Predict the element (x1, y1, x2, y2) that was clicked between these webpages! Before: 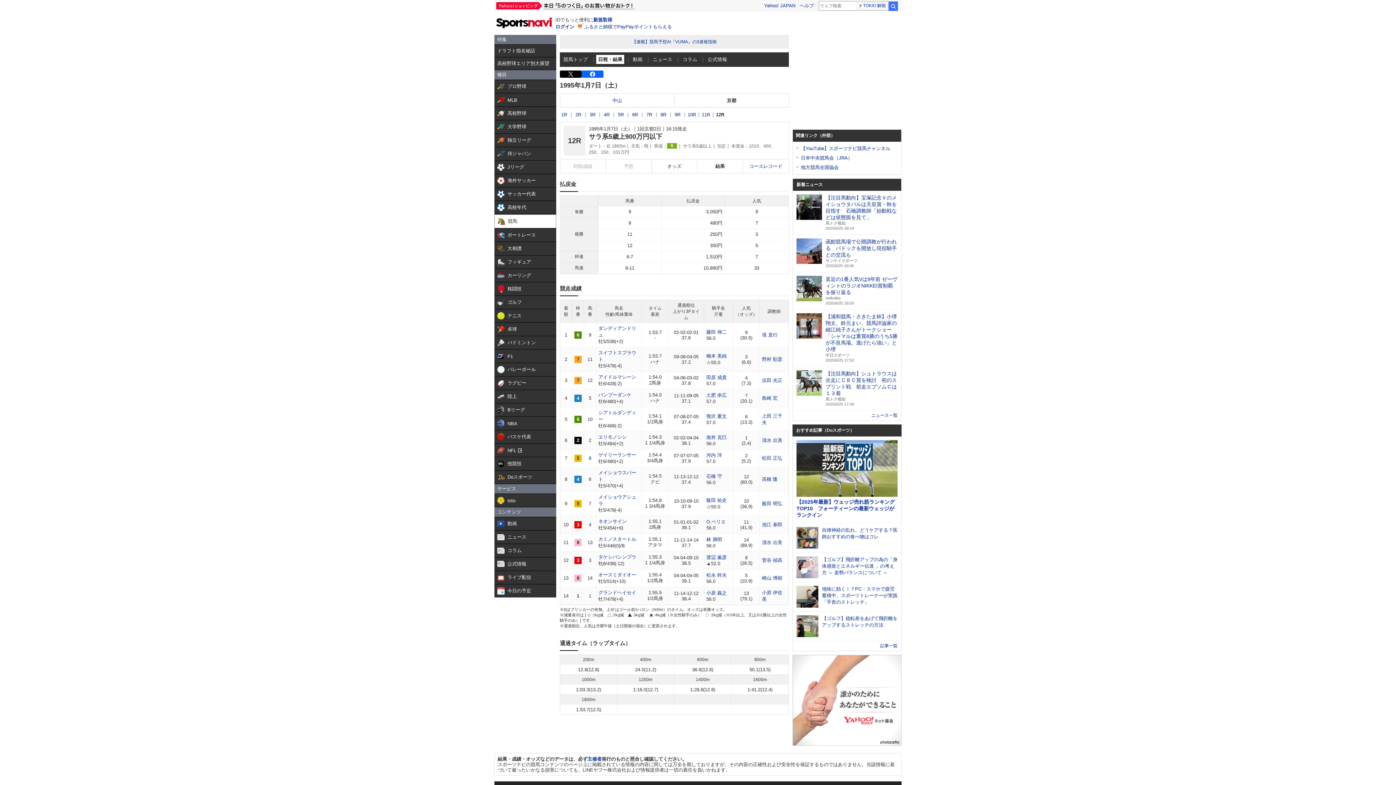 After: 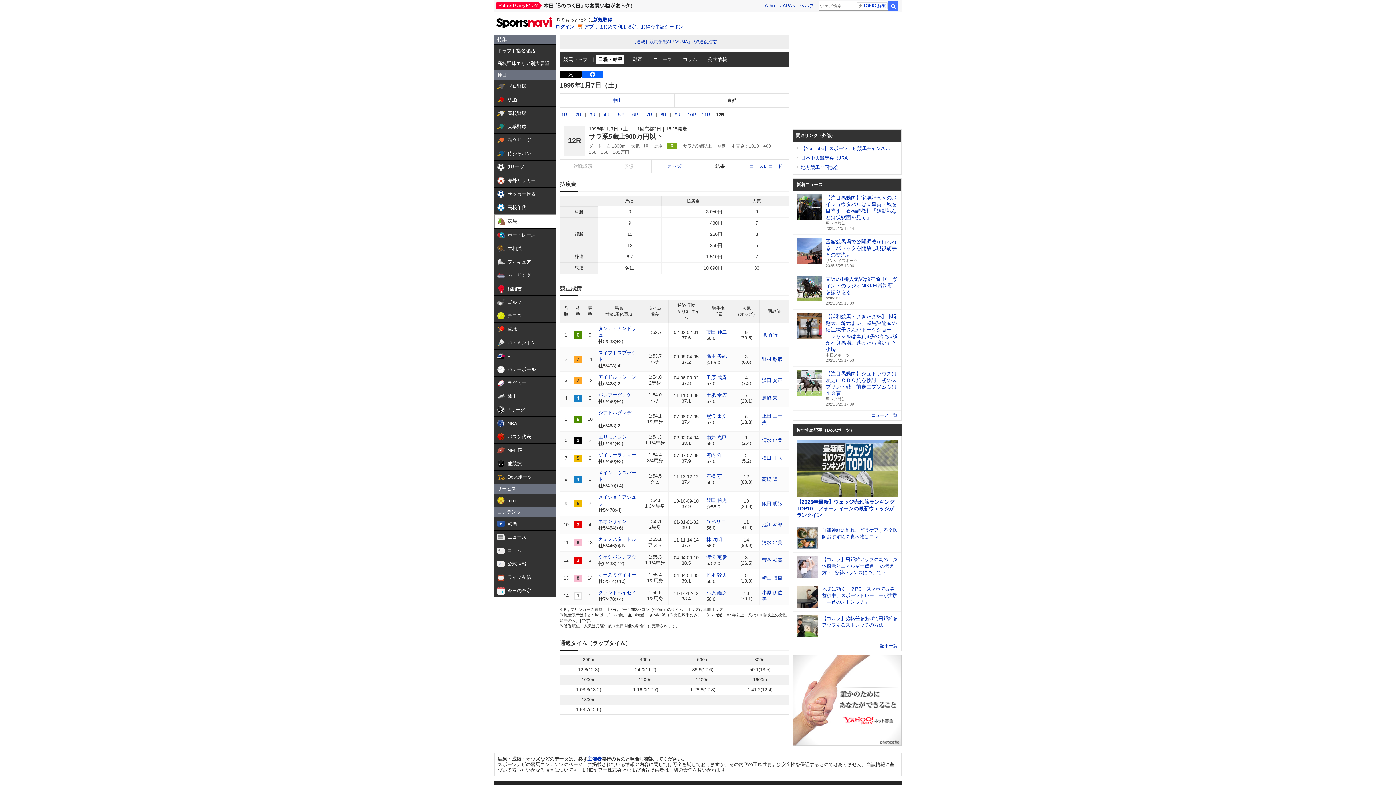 Action: label: 結果 bbox: (697, 159, 742, 173)